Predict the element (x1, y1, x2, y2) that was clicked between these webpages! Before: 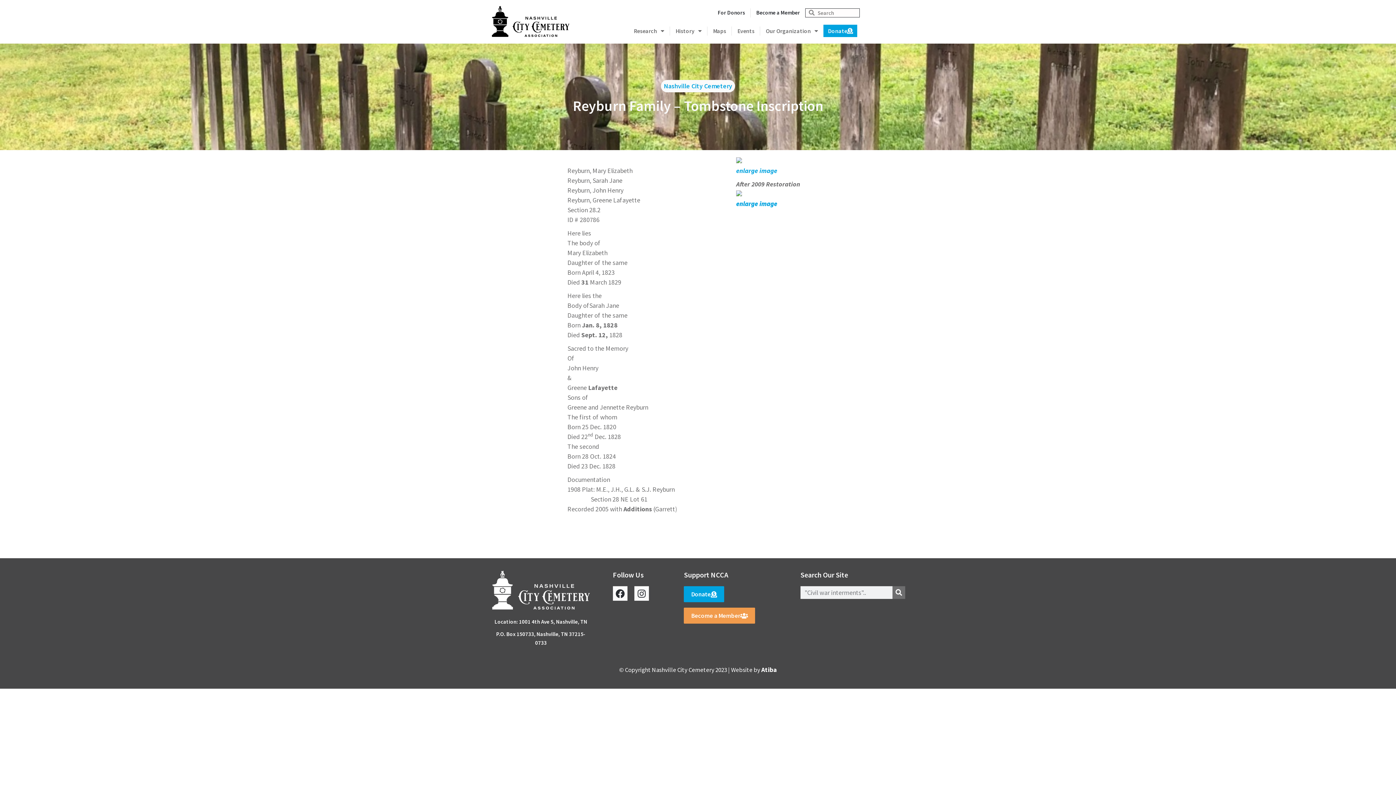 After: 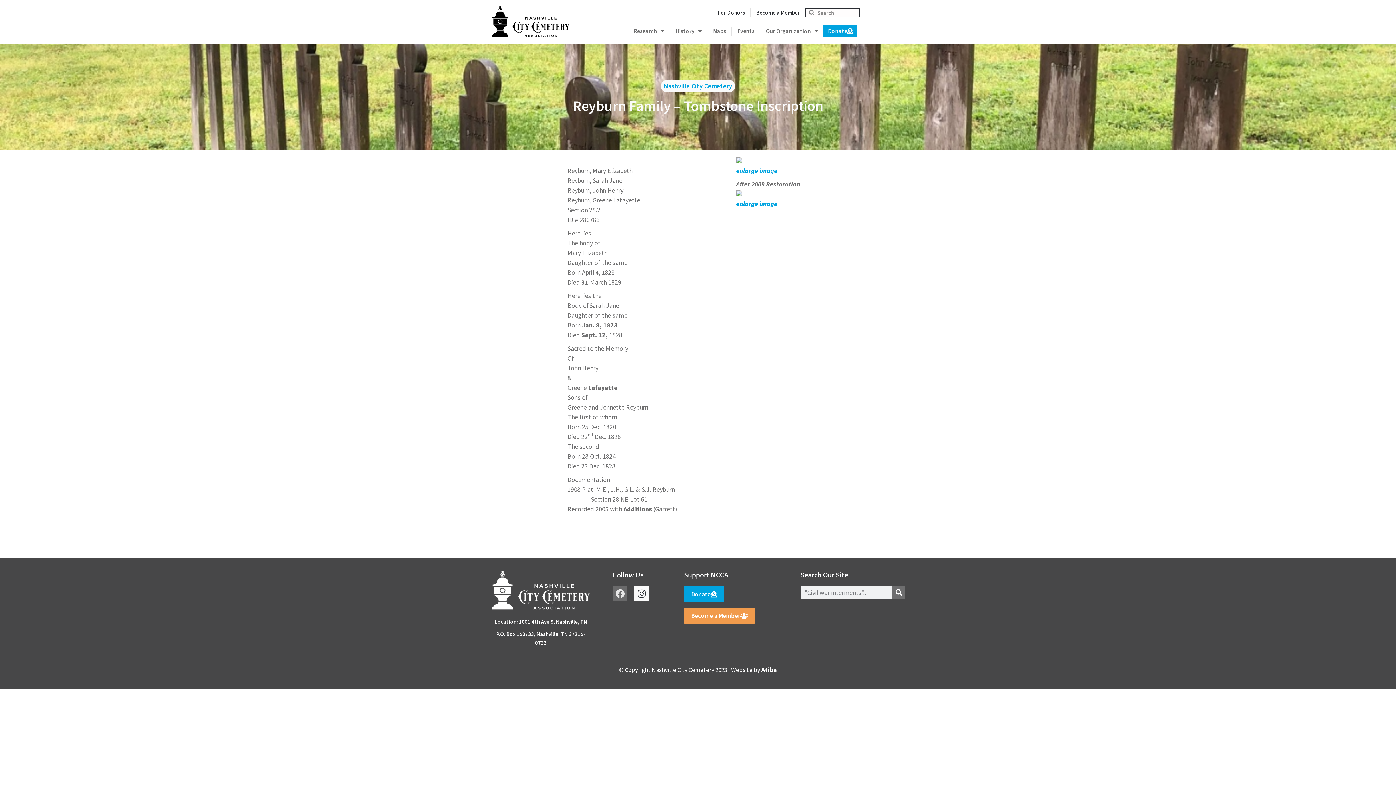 Action: bbox: (613, 586, 627, 601) label: Facebook